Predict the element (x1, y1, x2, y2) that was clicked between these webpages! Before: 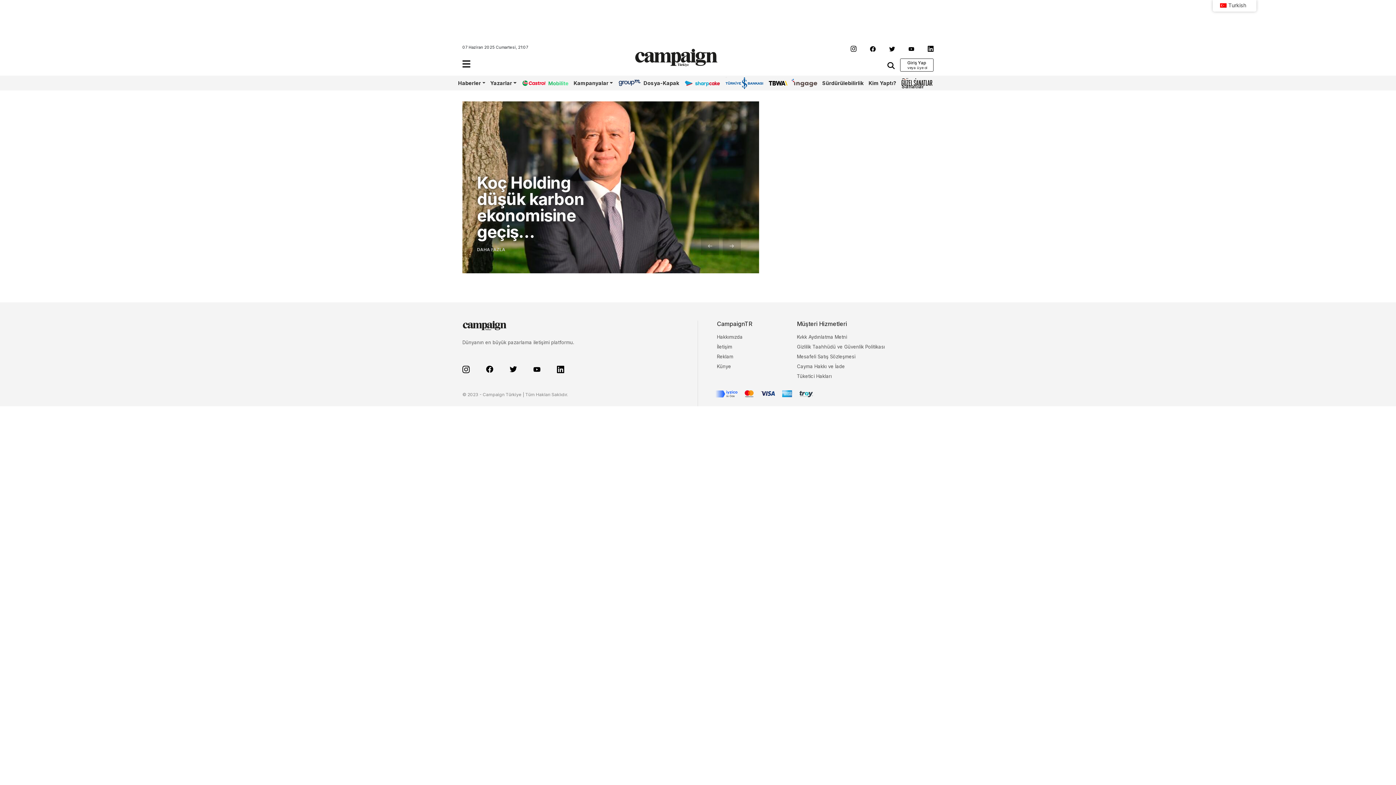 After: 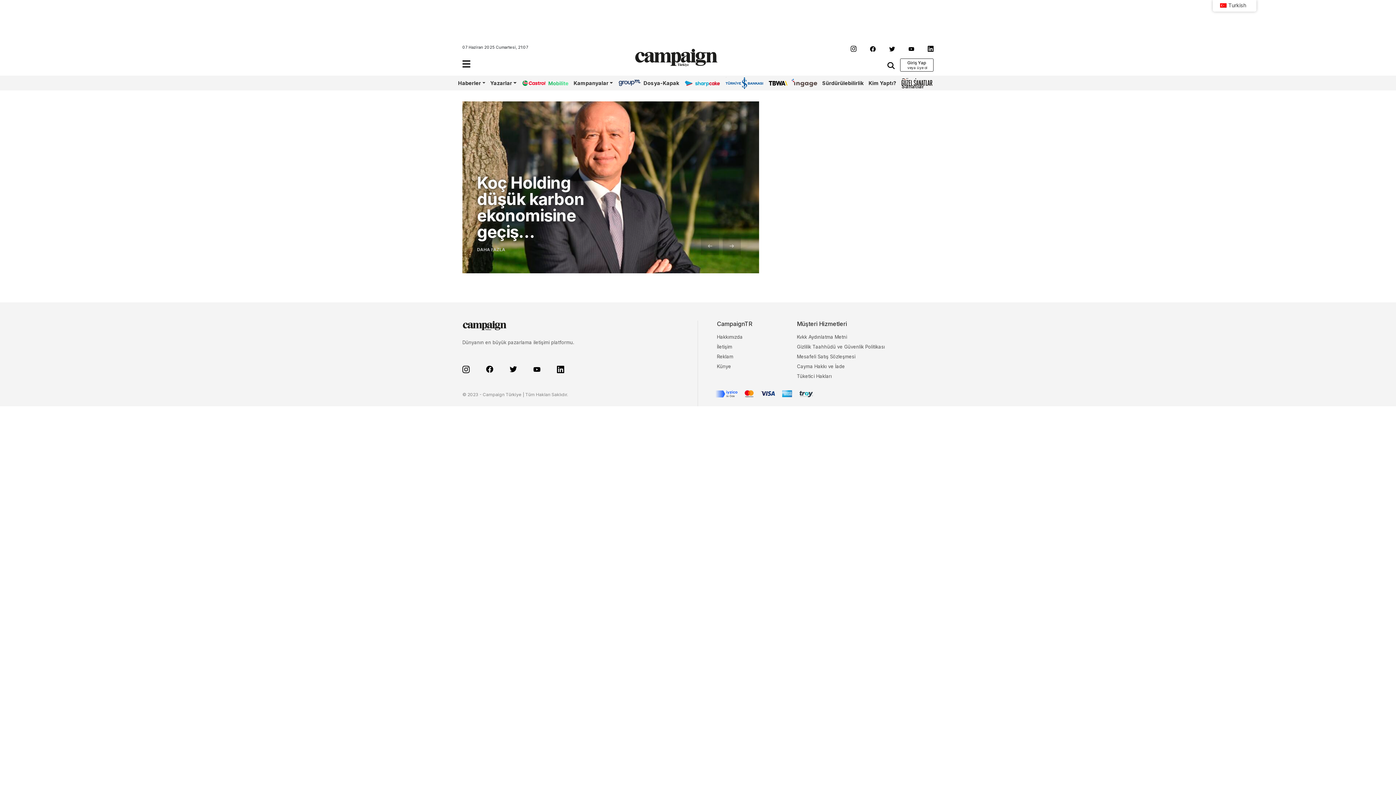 Action: bbox: (850, 44, 856, 52)